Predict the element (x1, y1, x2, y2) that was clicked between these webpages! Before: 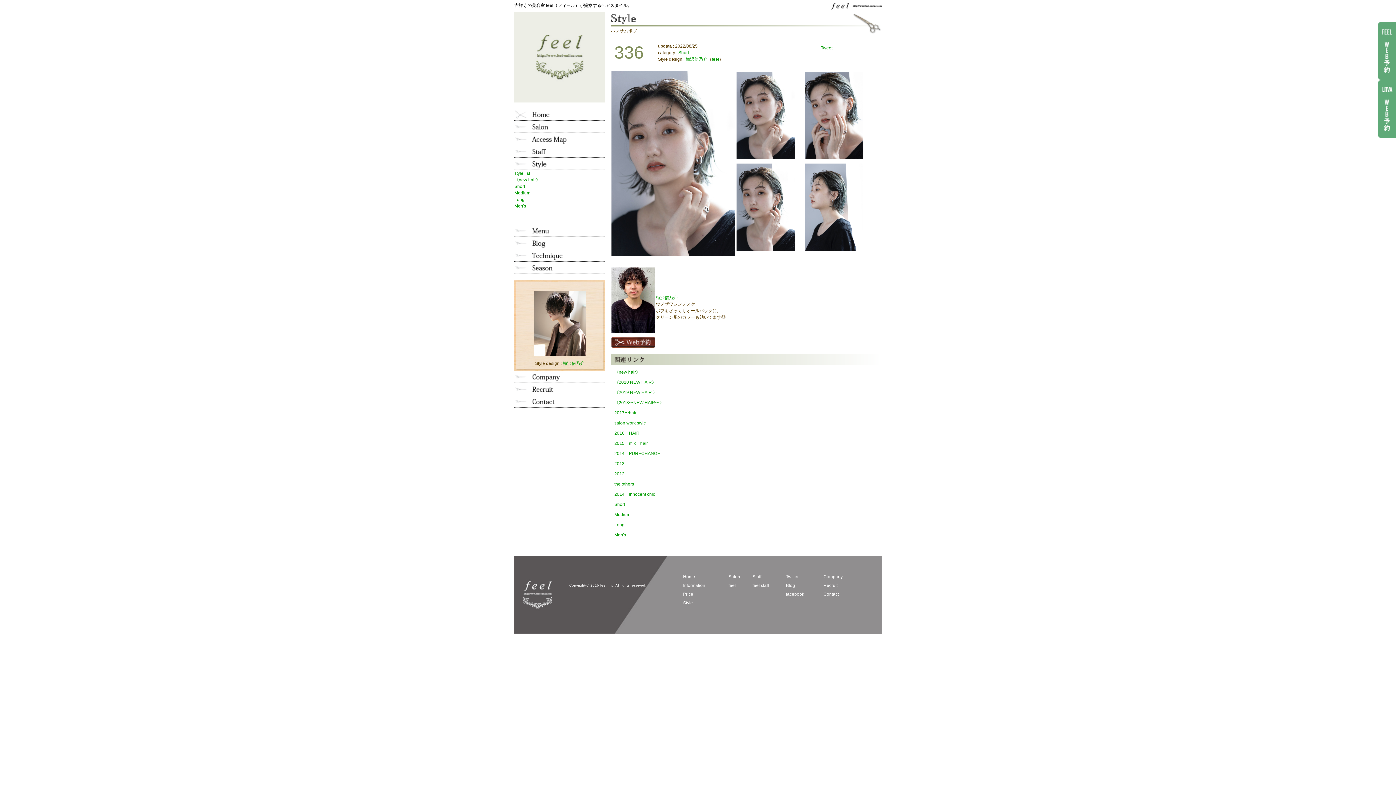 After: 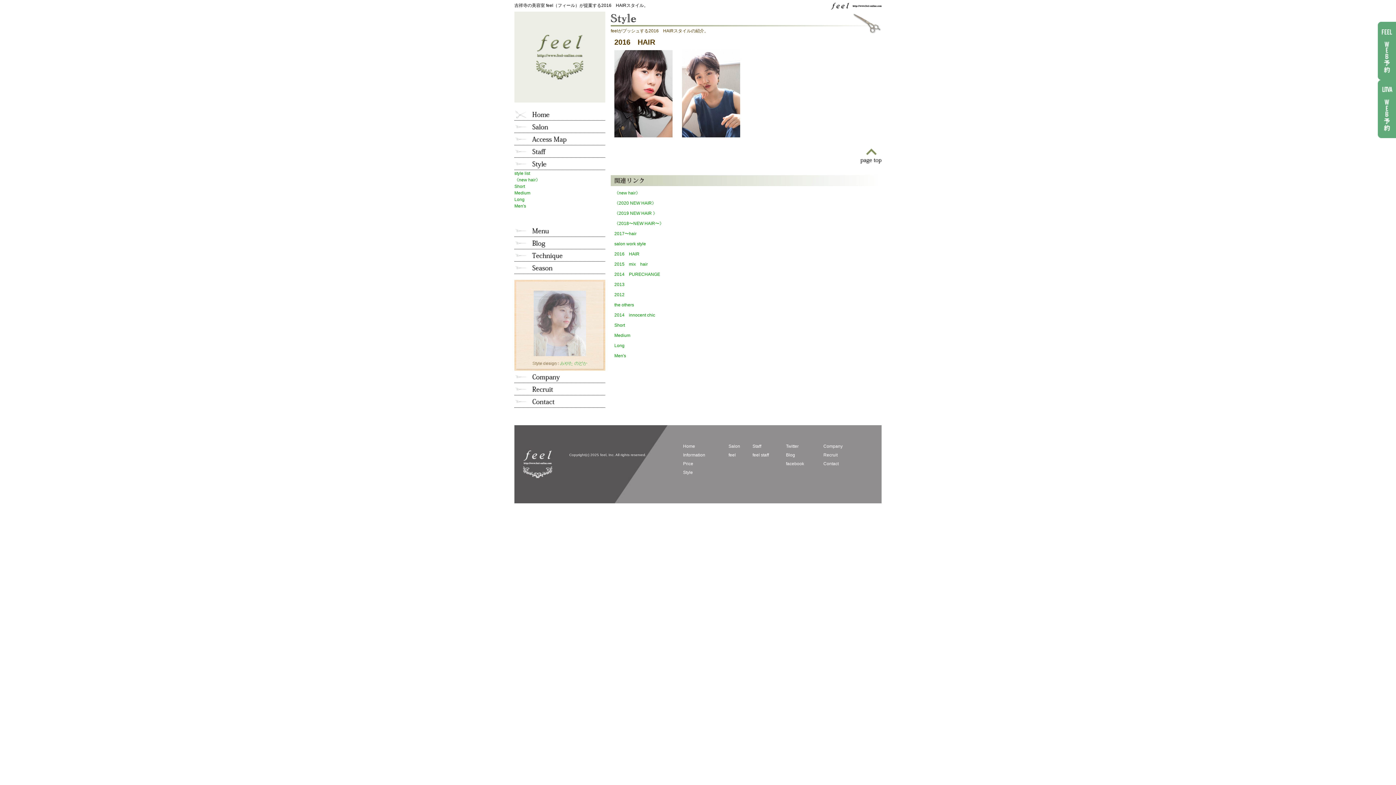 Action: bbox: (614, 430, 639, 436) label: 2016　HAIR